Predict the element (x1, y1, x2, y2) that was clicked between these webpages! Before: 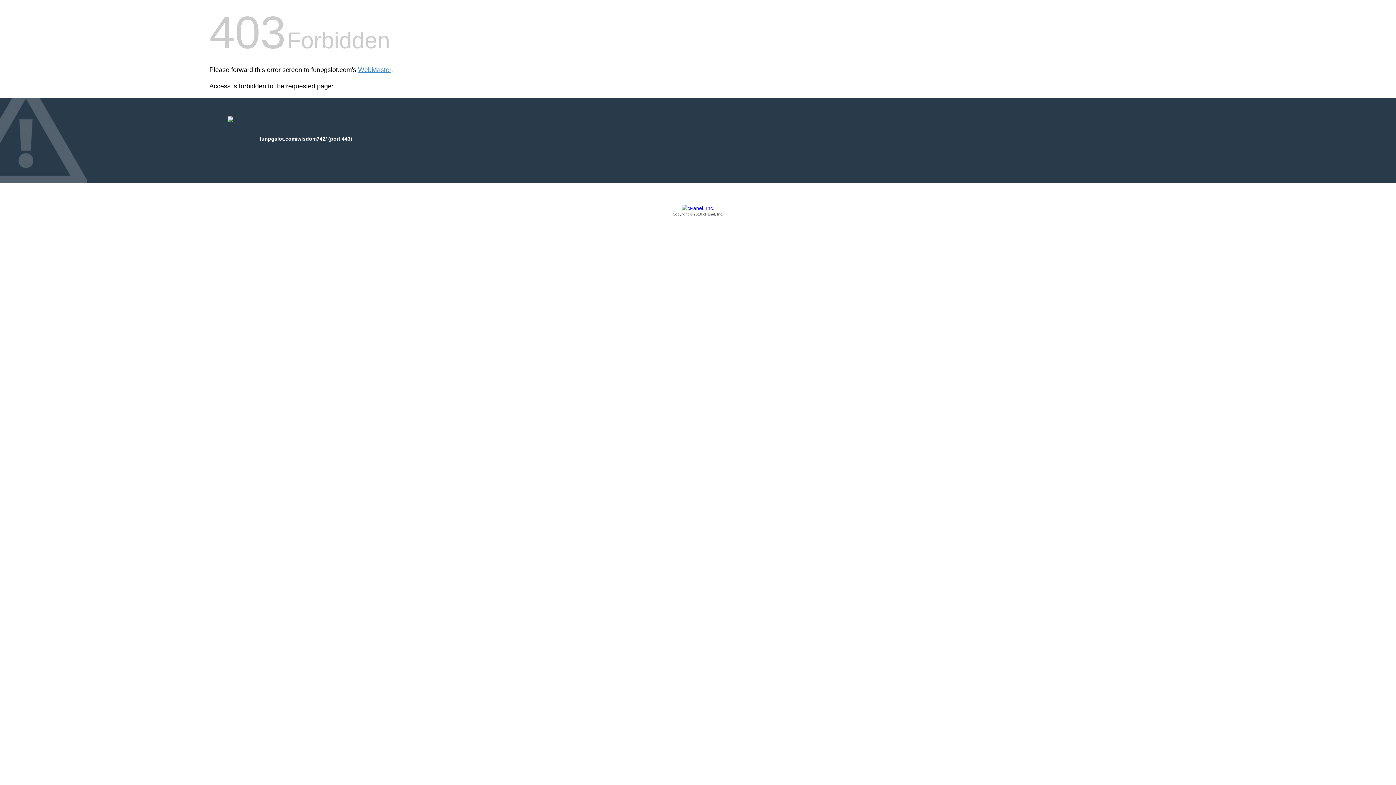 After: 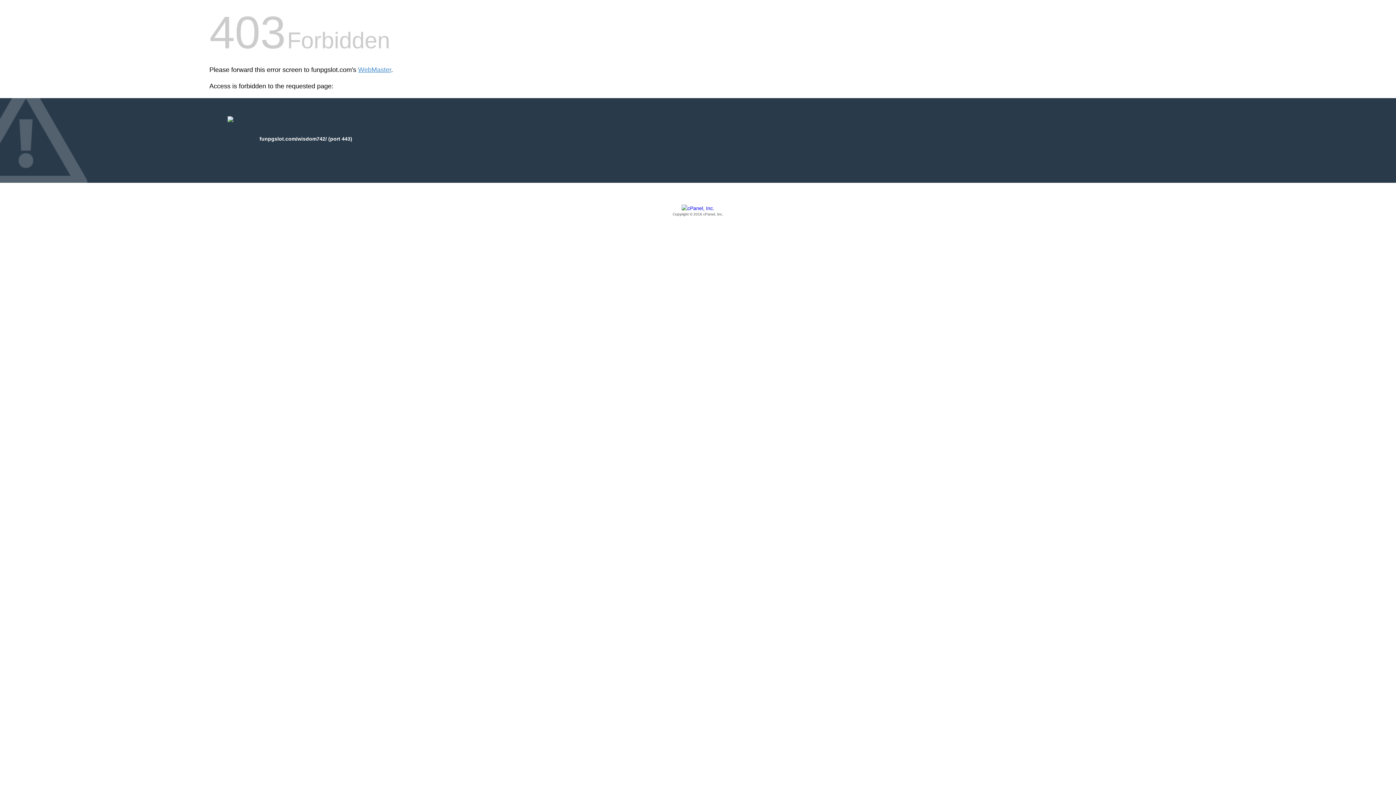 Action: label: Copyright © 2016 cPanel, Inc. bbox: (209, 205, 1186, 217)